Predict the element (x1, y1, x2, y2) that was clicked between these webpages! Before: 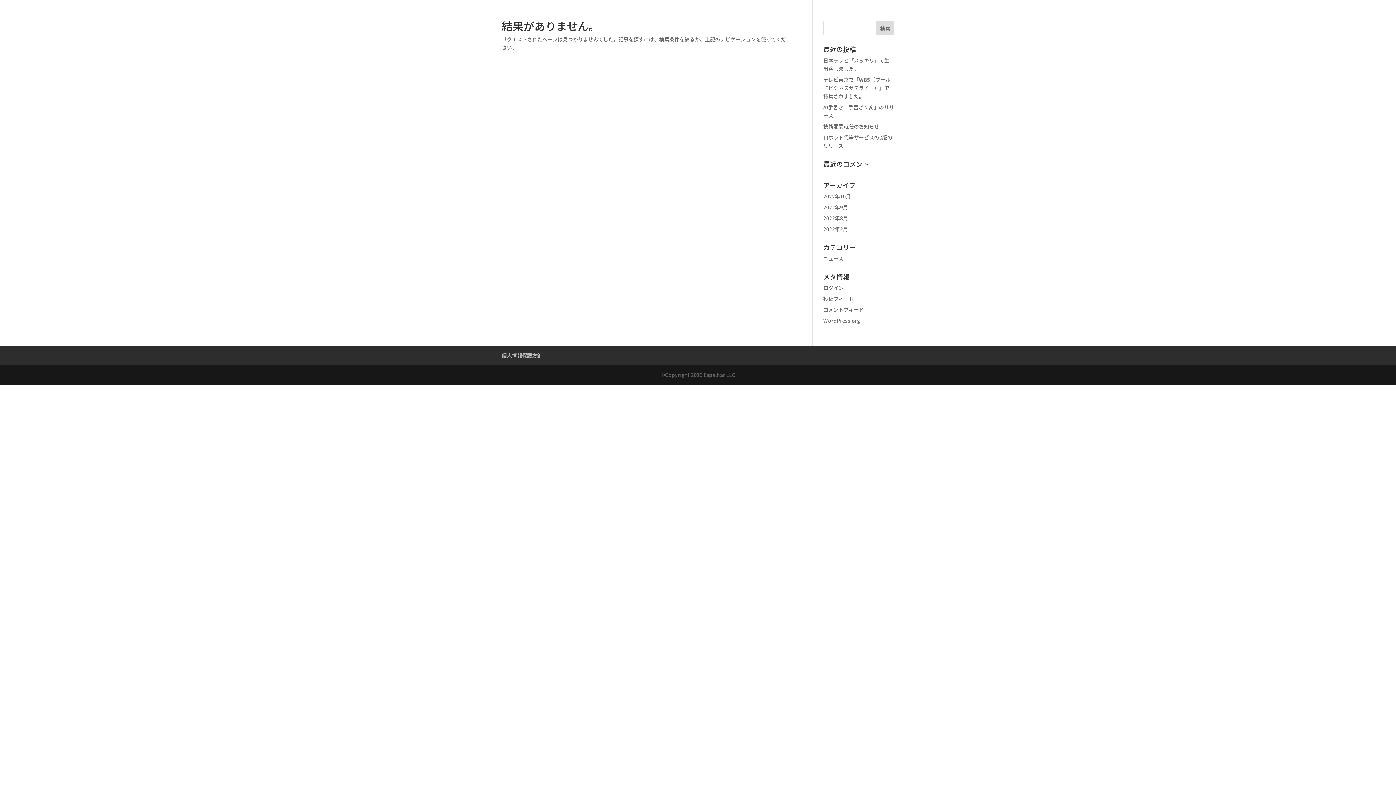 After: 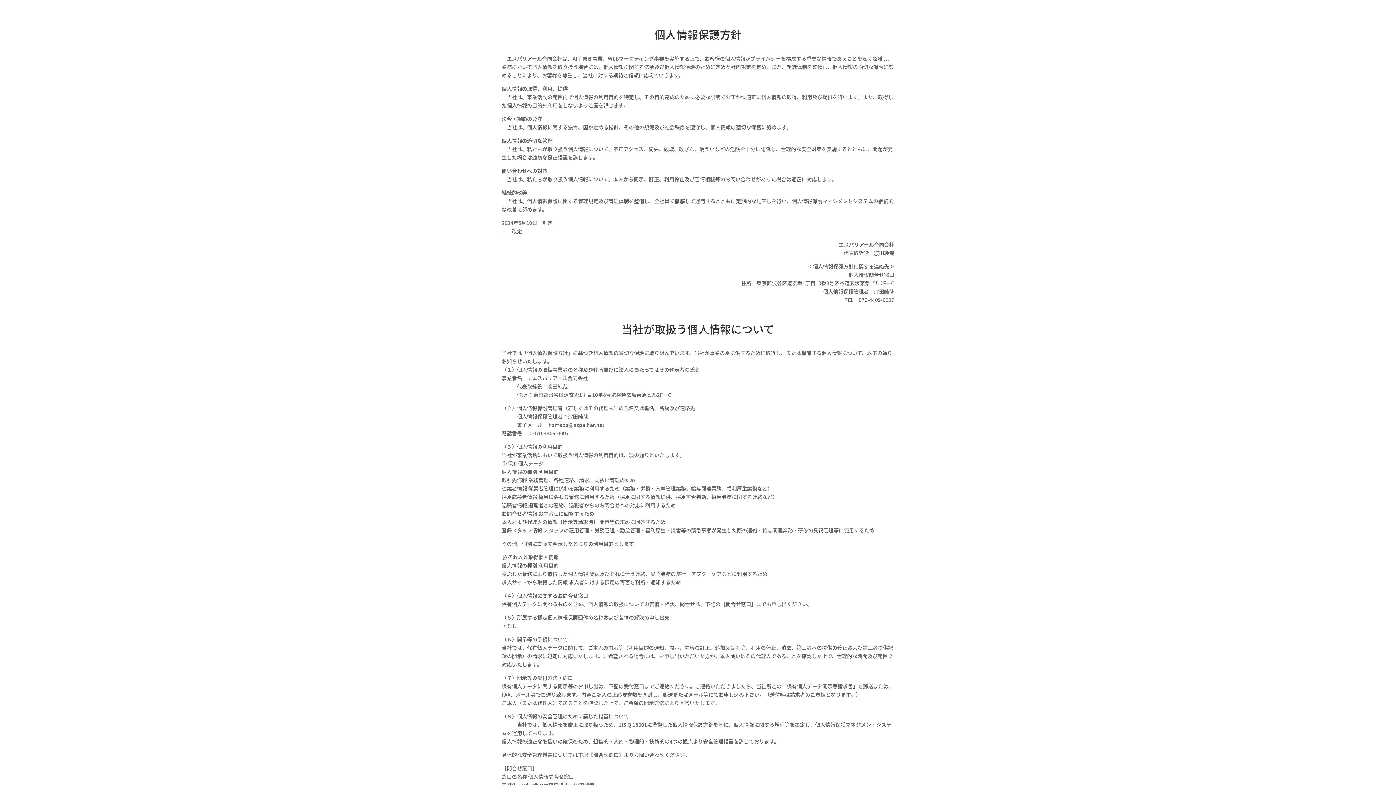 Action: label: 個人情報保護方針 bbox: (501, 352, 542, 359)